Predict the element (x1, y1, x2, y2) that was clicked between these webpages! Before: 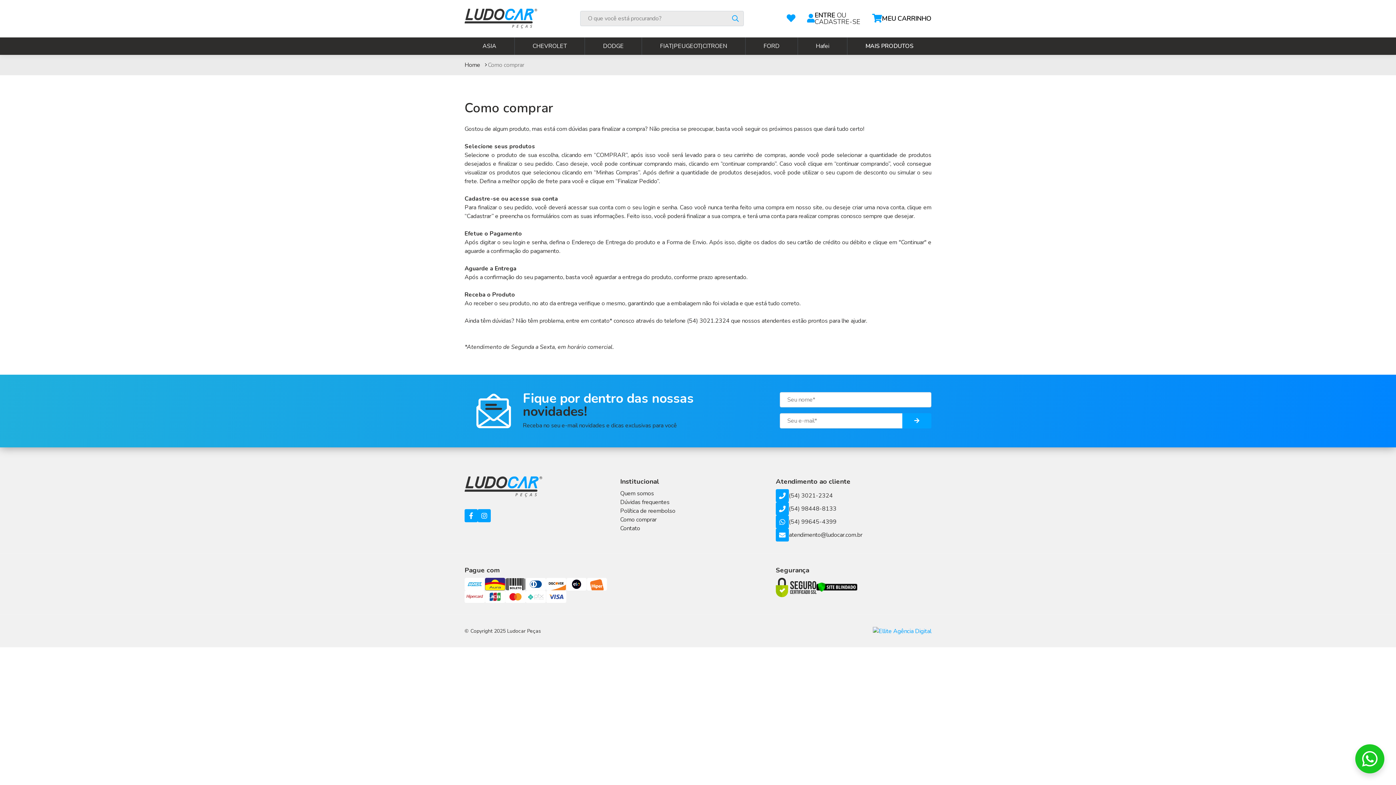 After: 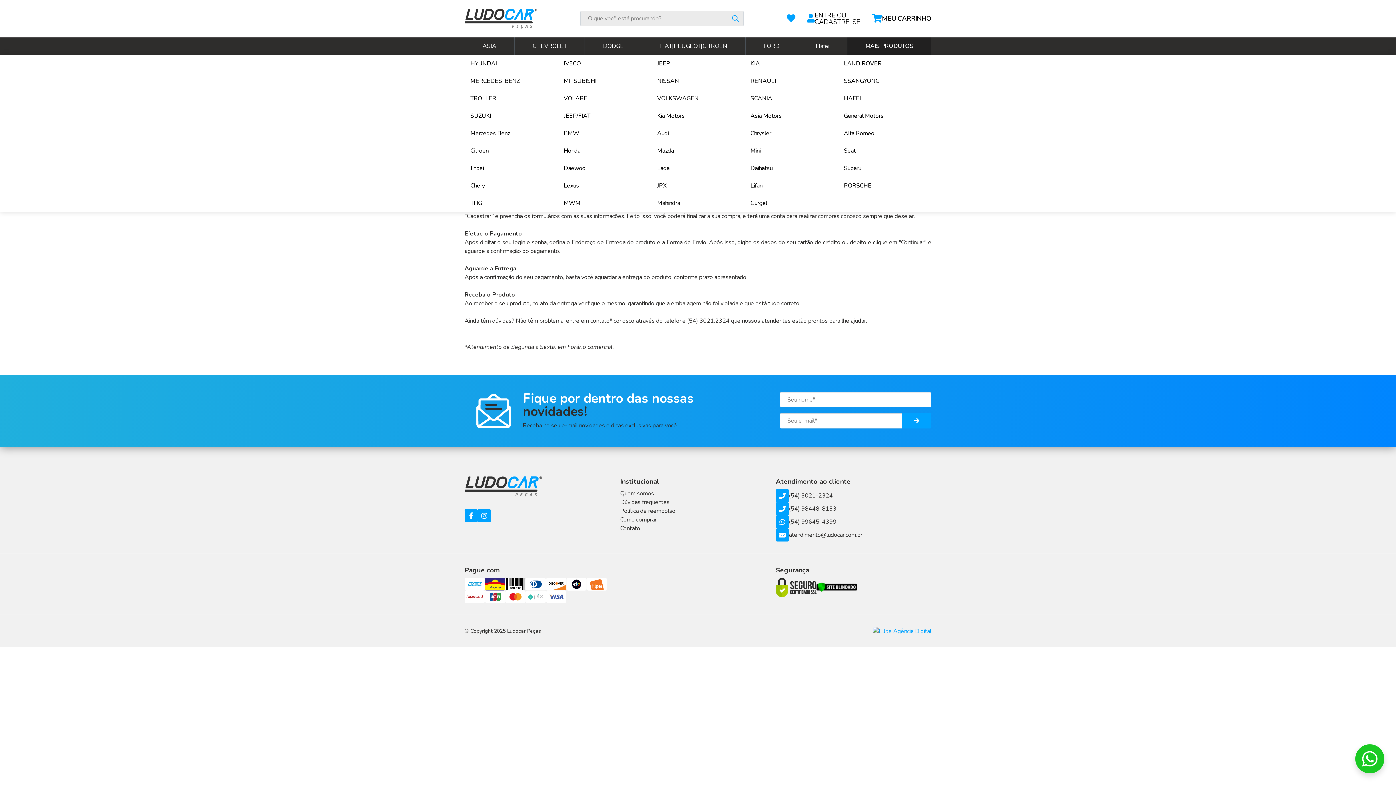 Action: label: MAIS PRODUTOS bbox: (847, 37, 931, 54)